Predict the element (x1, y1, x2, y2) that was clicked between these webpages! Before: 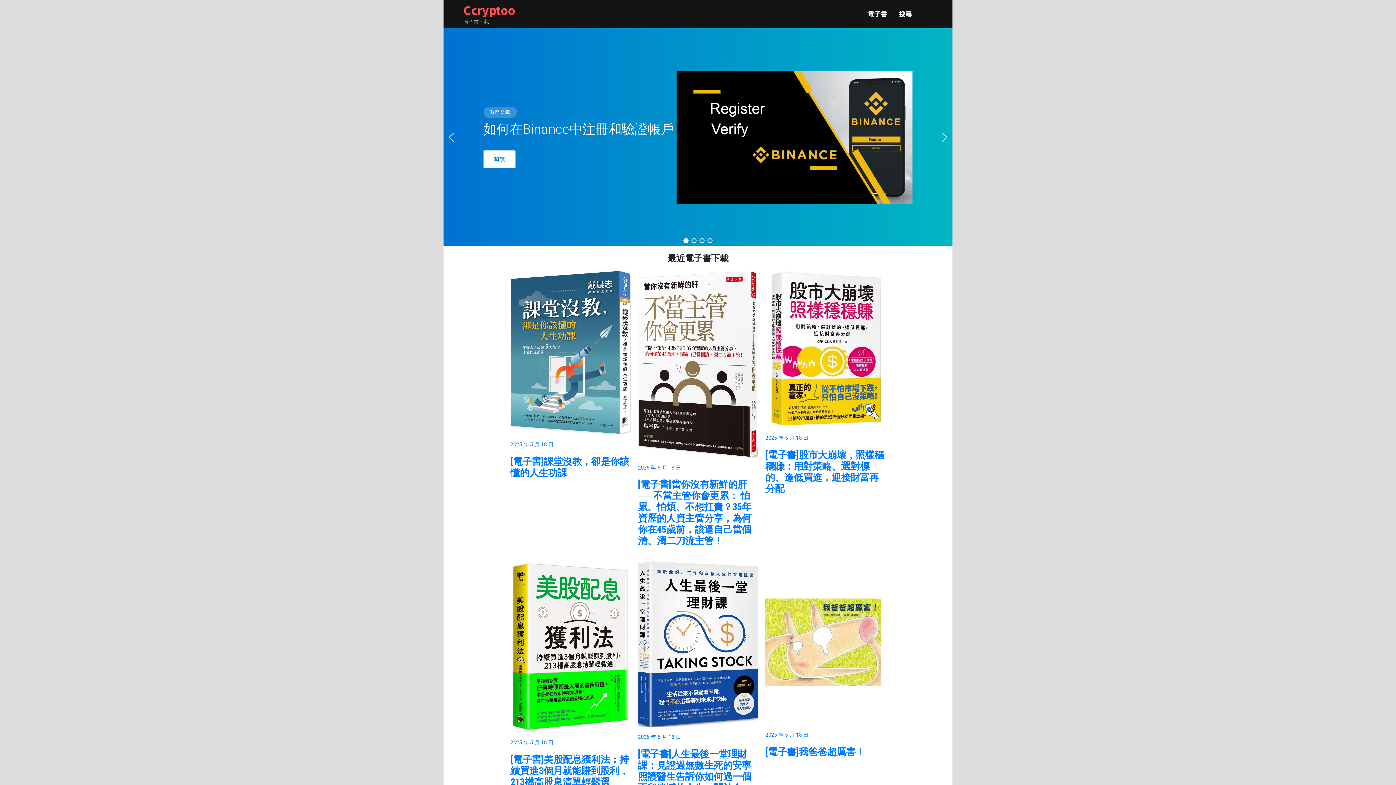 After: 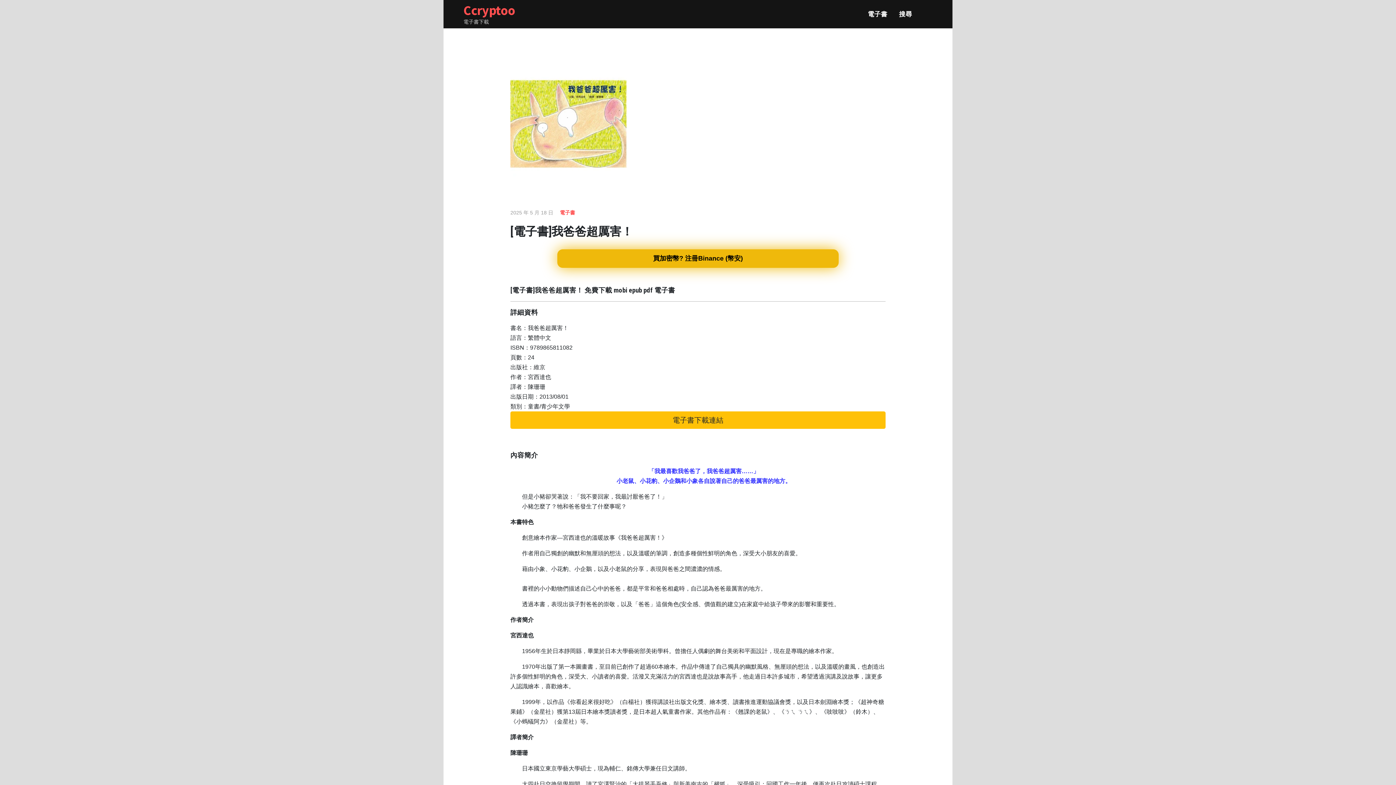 Action: bbox: (765, 732, 808, 738) label: 2025 年 5 月 18 日